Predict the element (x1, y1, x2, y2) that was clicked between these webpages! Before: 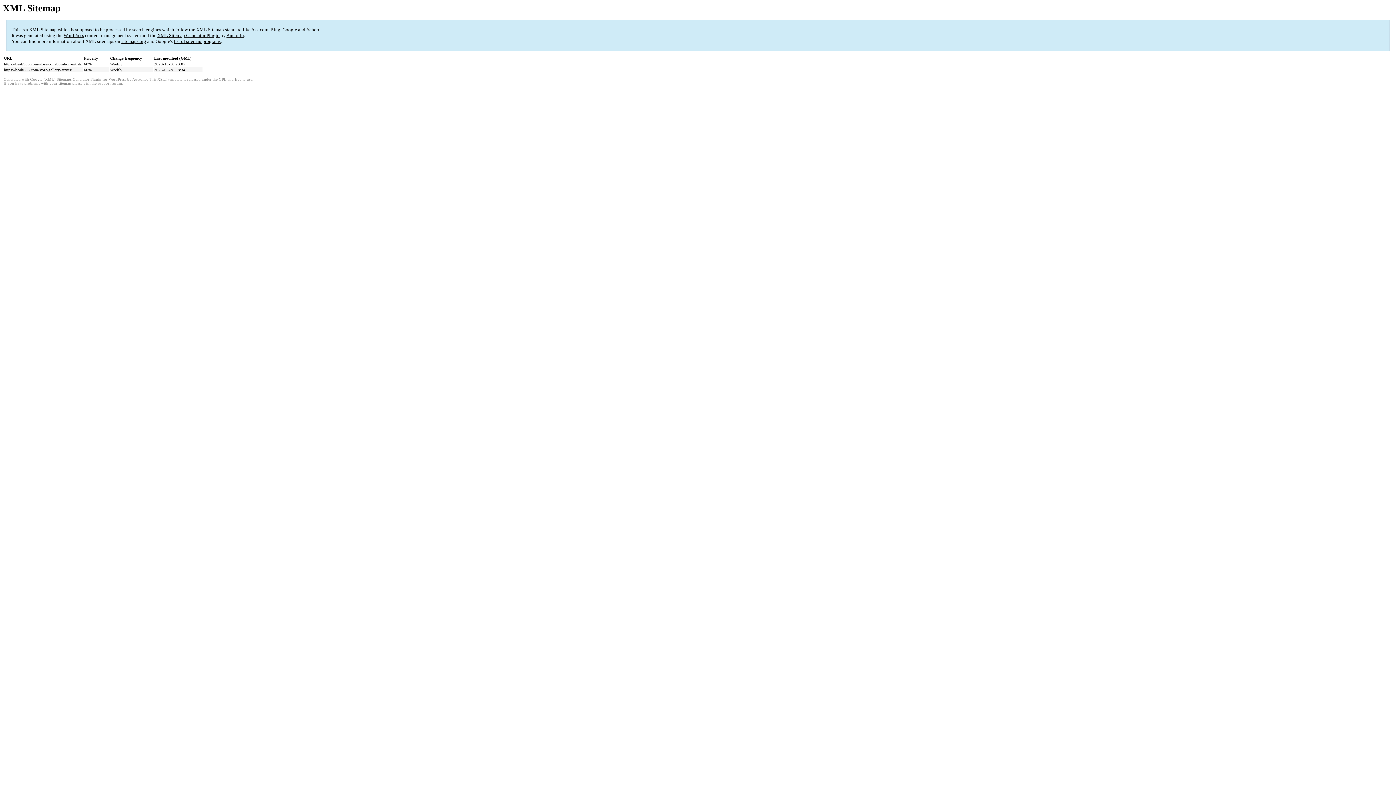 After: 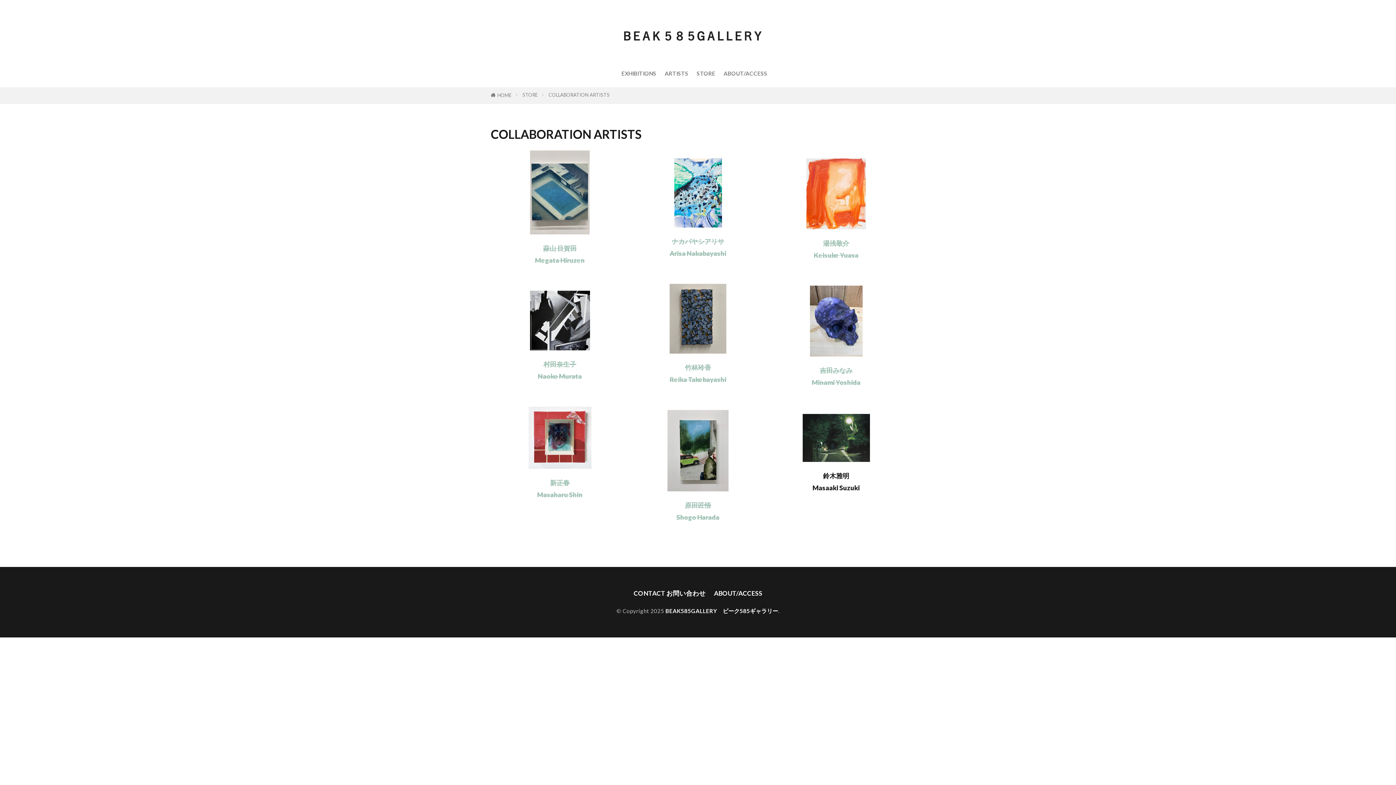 Action: label: https://beak585.com/store/collaboration-artists/ bbox: (4, 61, 82, 66)